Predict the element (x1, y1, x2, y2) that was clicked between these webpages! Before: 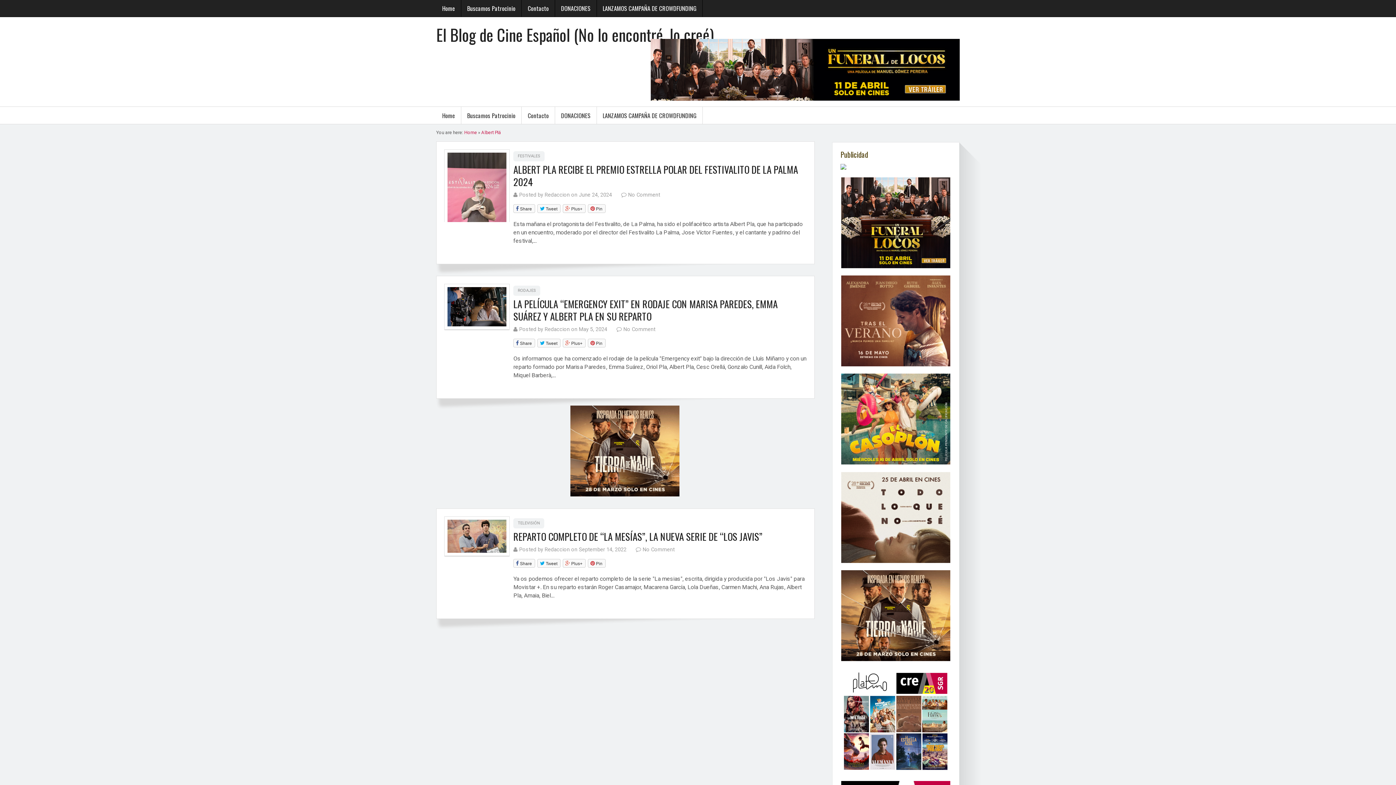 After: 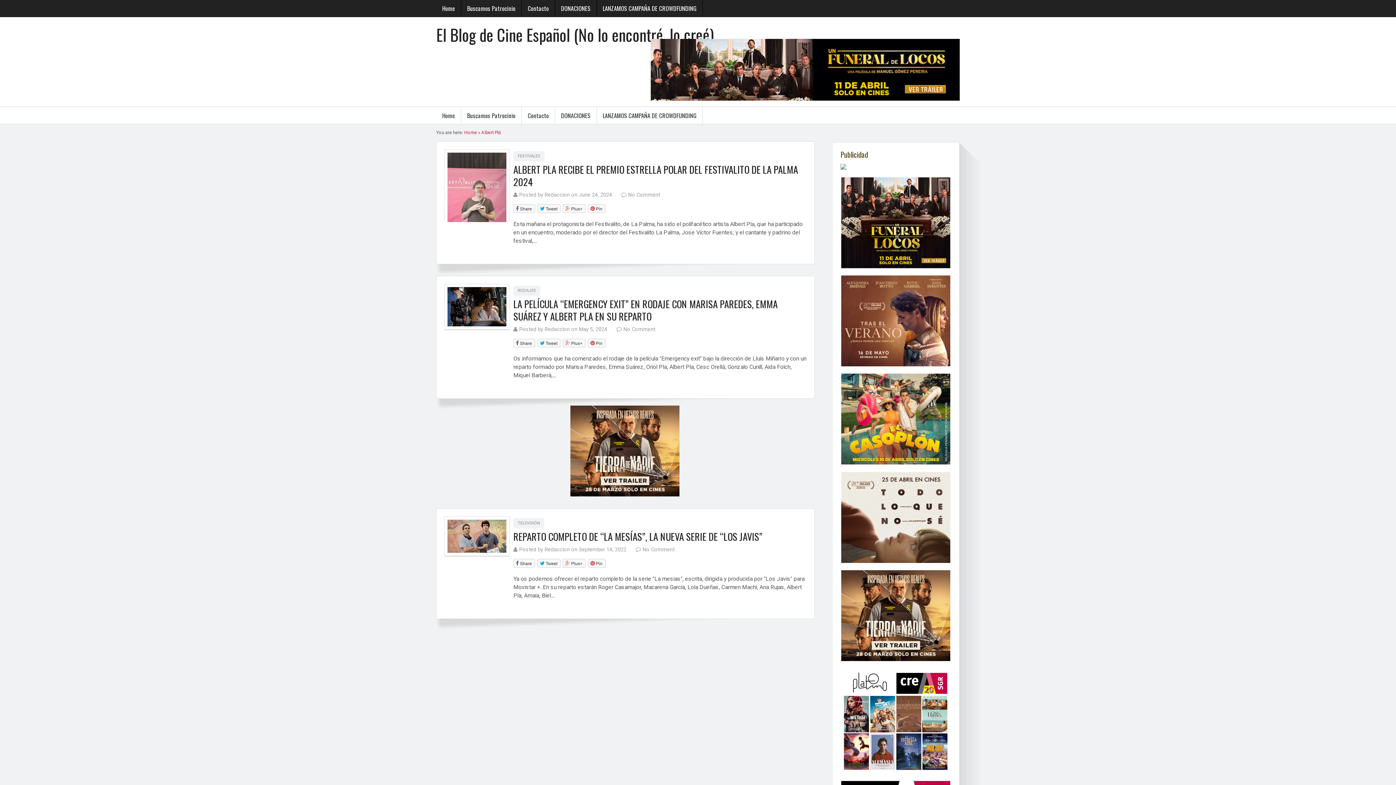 Action: bbox: (840, 668, 951, 774)